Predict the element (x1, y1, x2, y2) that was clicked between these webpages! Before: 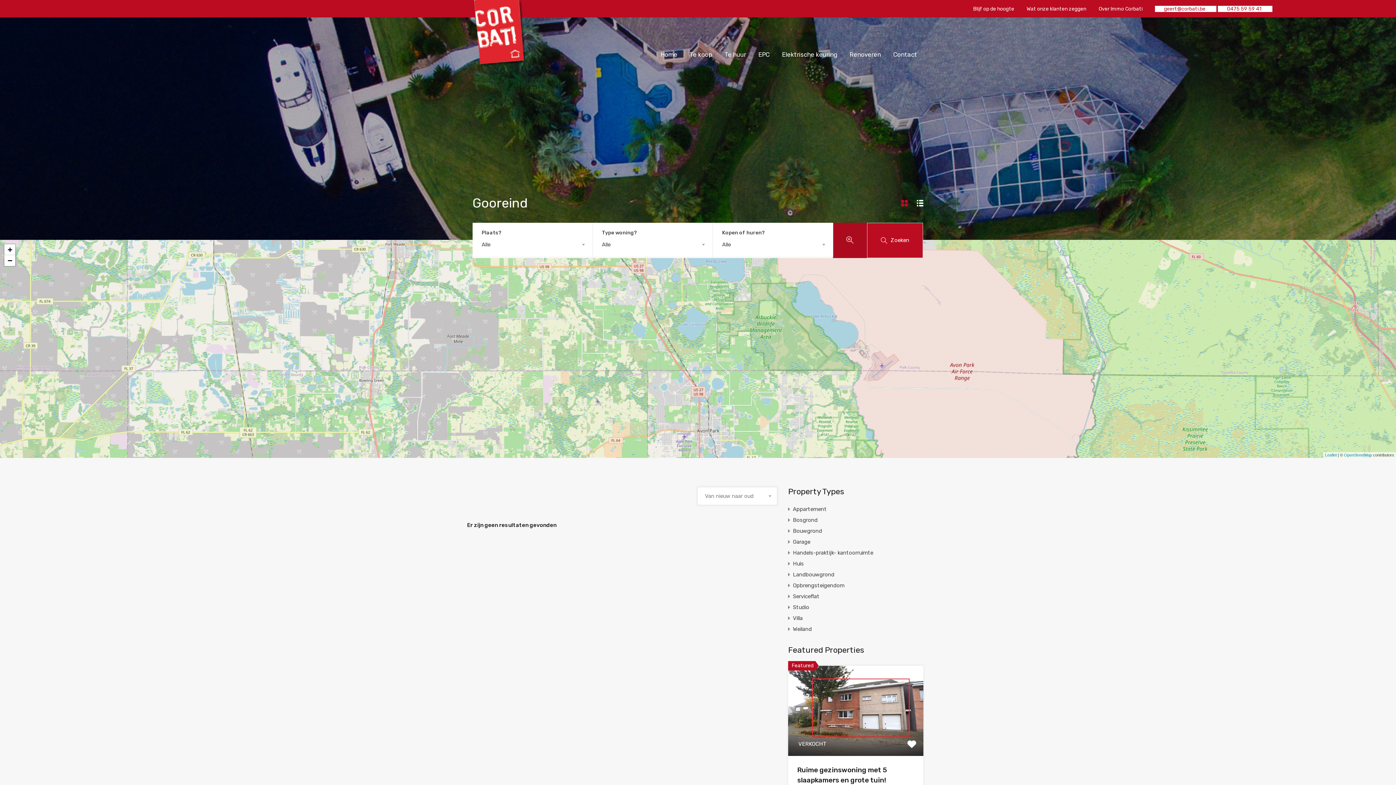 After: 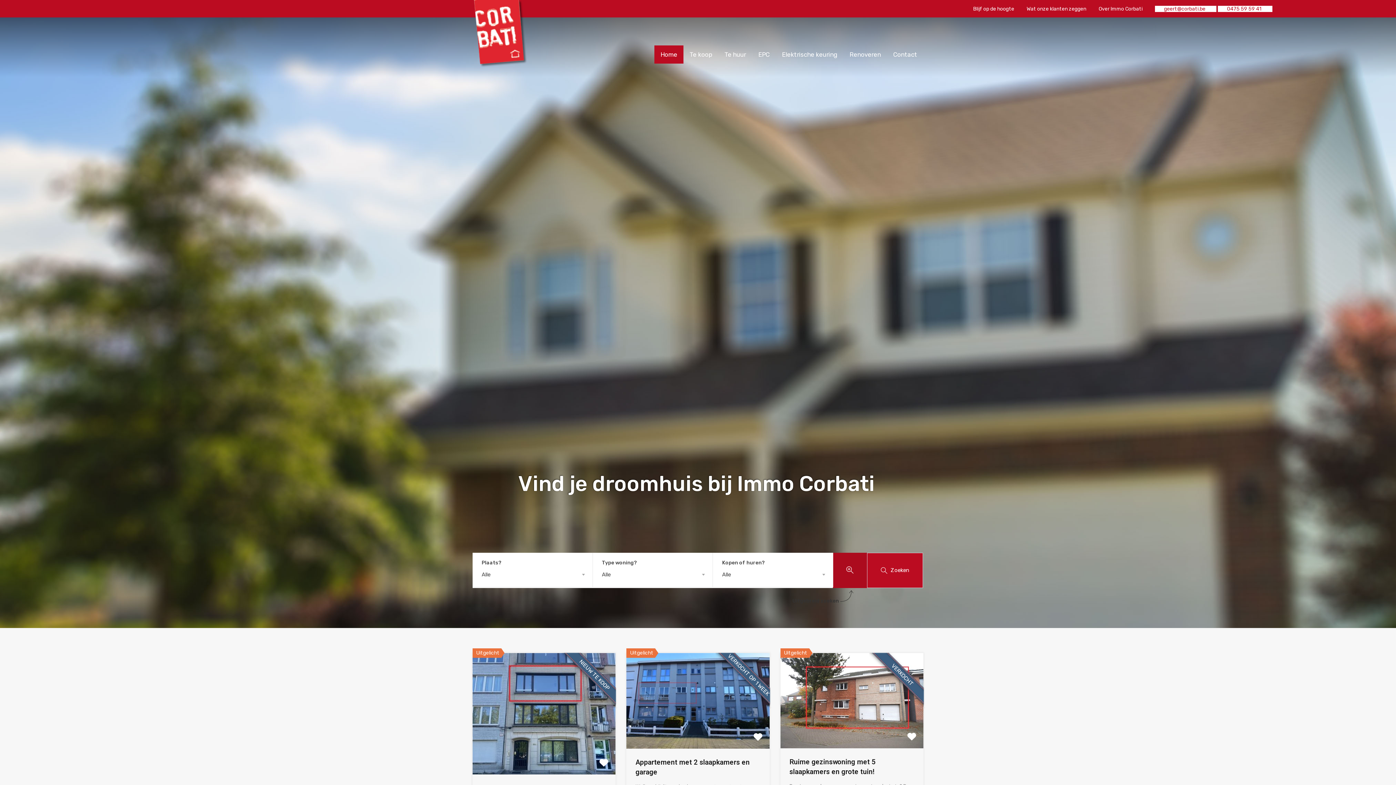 Action: bbox: (472, 61, 528, 67)